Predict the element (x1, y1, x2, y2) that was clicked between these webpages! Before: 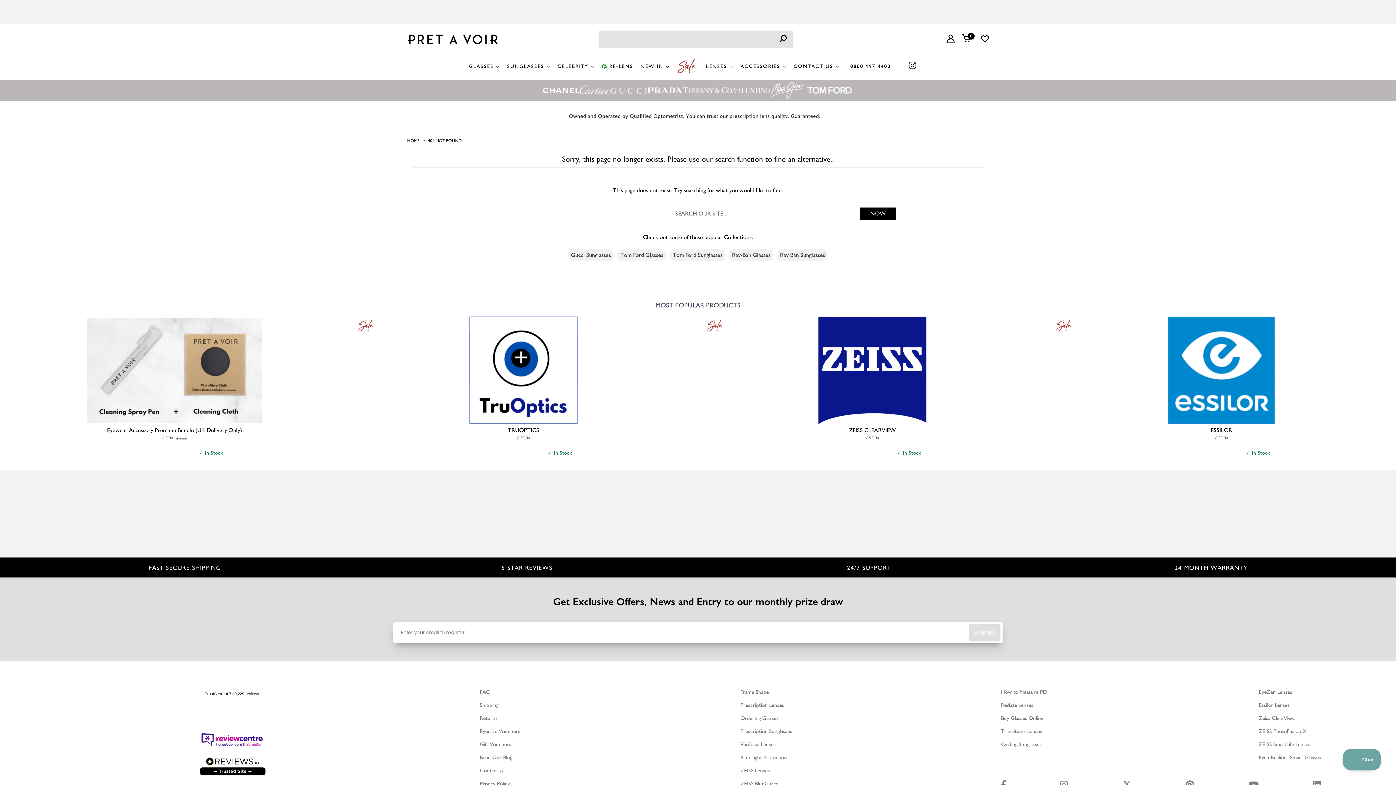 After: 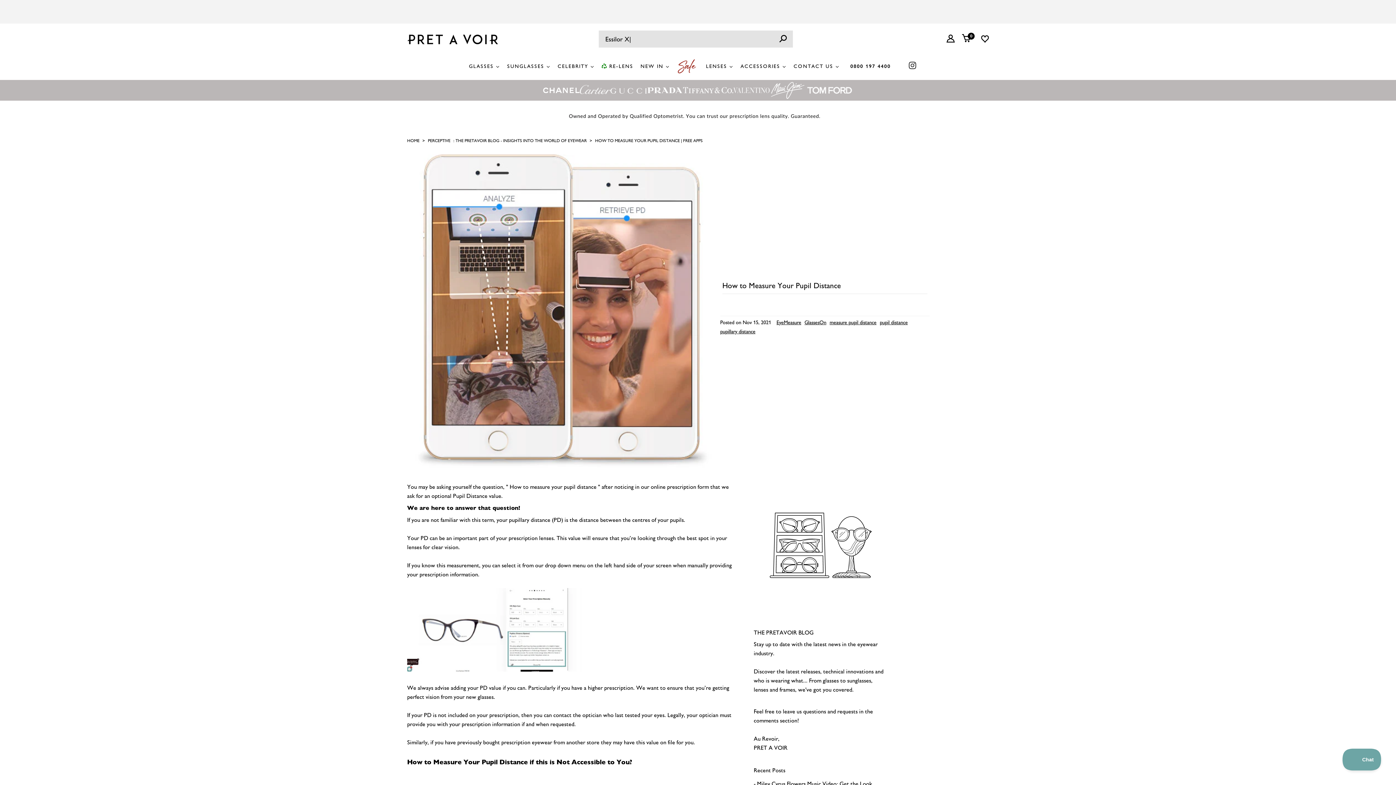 Action: bbox: (1001, 689, 1047, 695) label: How to Measure PD